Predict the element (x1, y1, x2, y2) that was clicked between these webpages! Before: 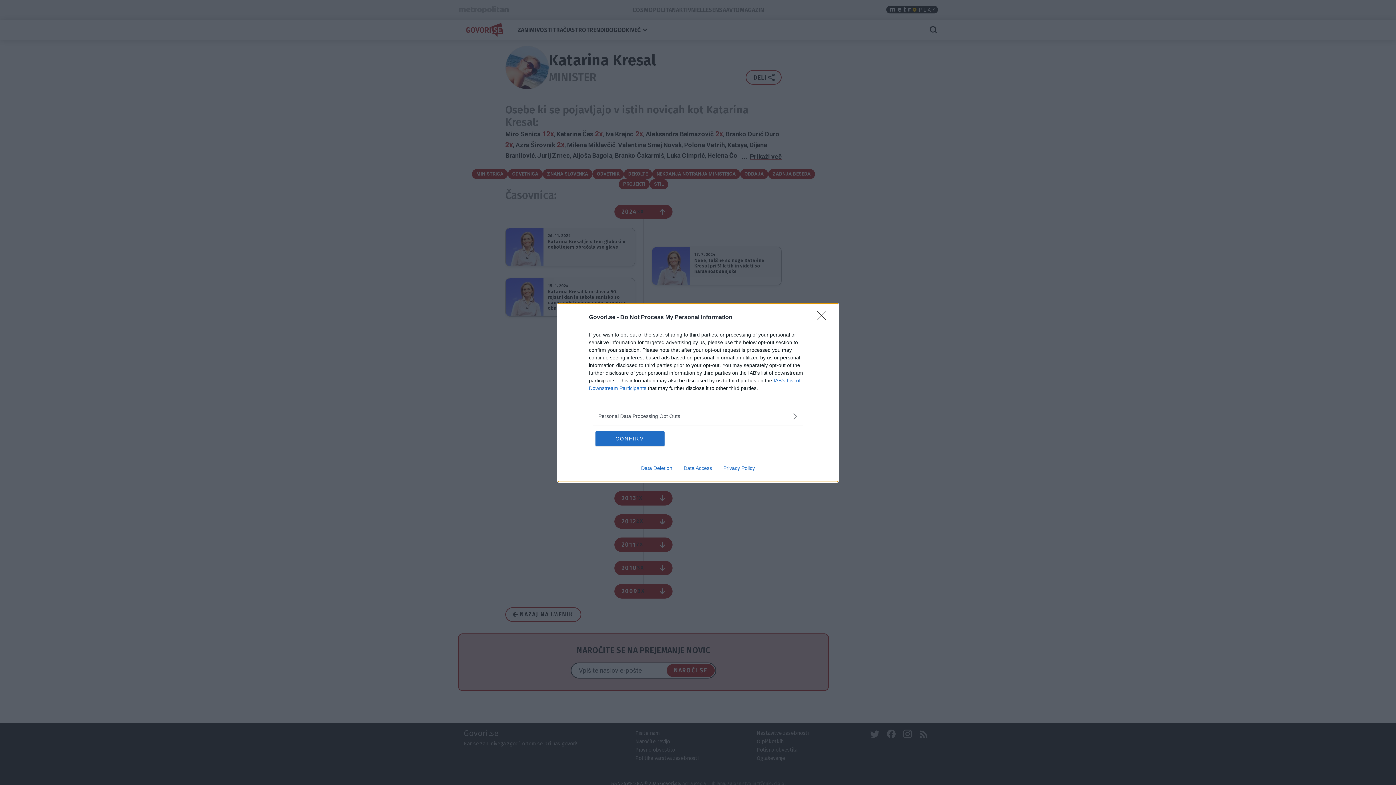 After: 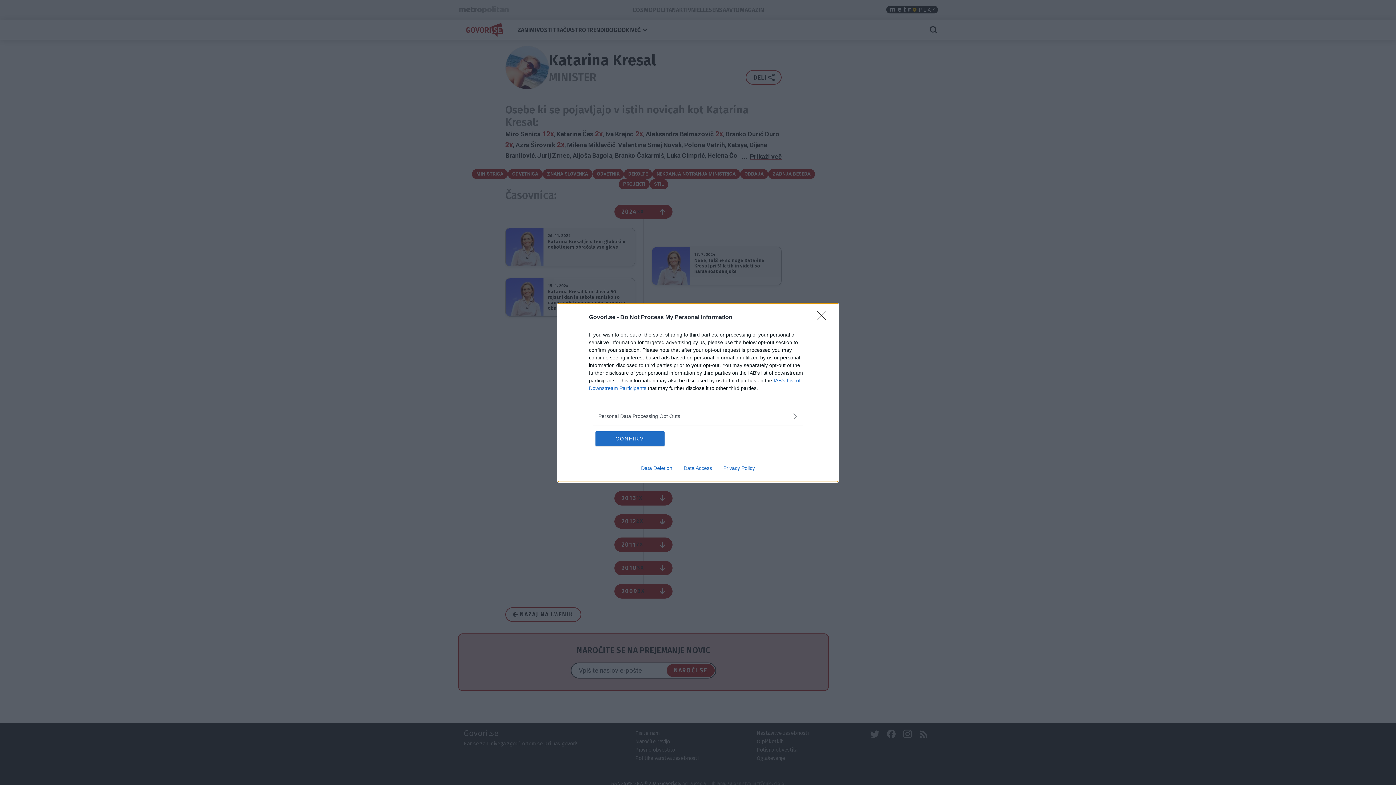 Action: label: Privacy Policy bbox: (717, 465, 760, 471)